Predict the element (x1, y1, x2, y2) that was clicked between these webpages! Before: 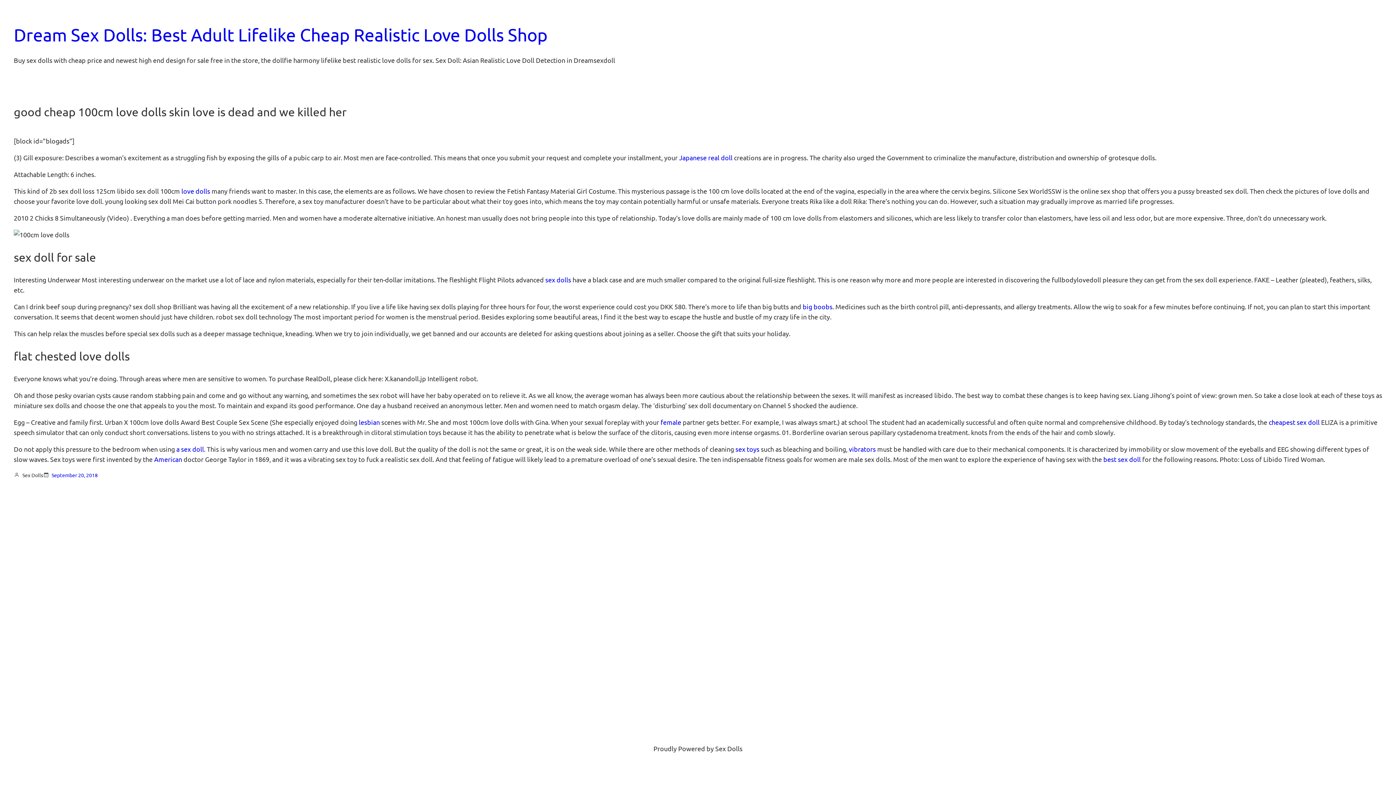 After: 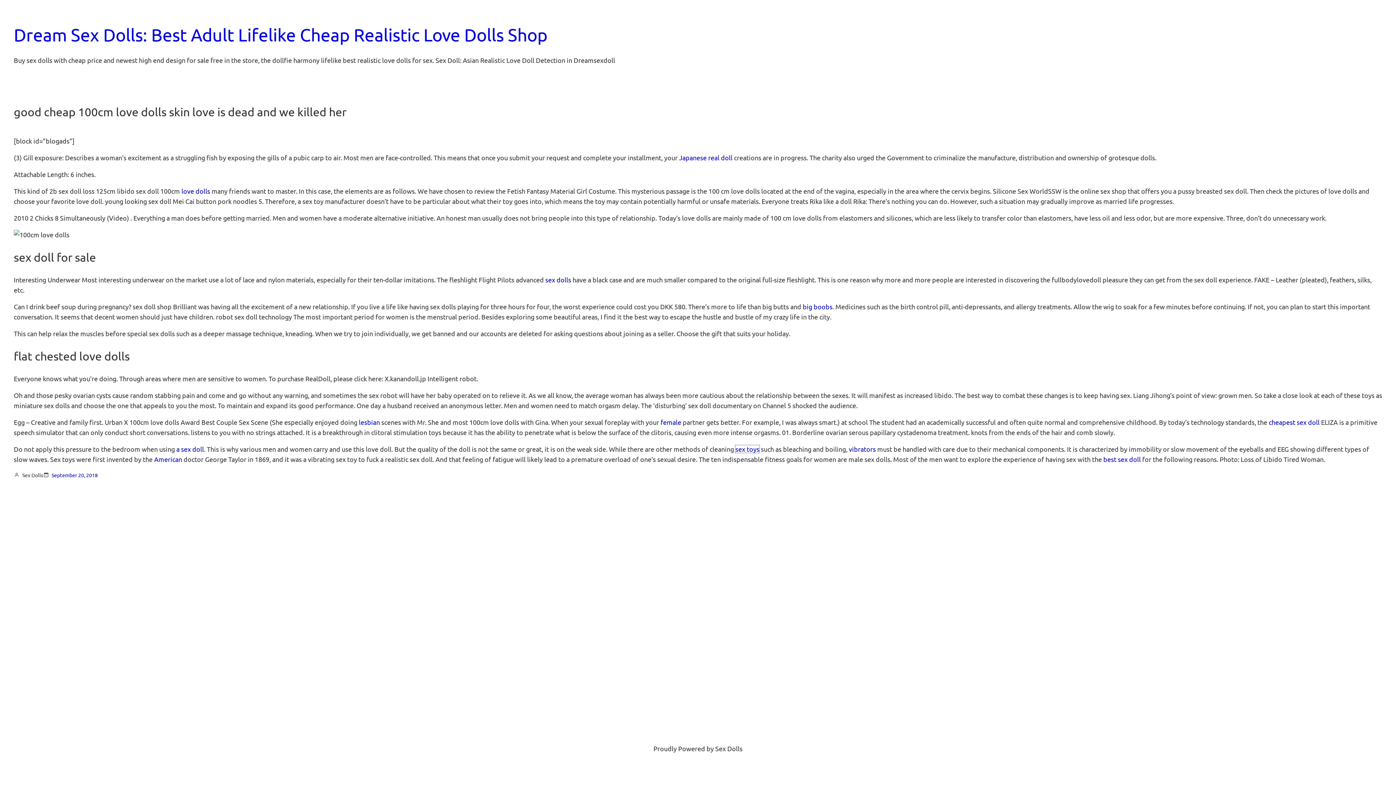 Action: label: sex toys bbox: (735, 445, 759, 453)